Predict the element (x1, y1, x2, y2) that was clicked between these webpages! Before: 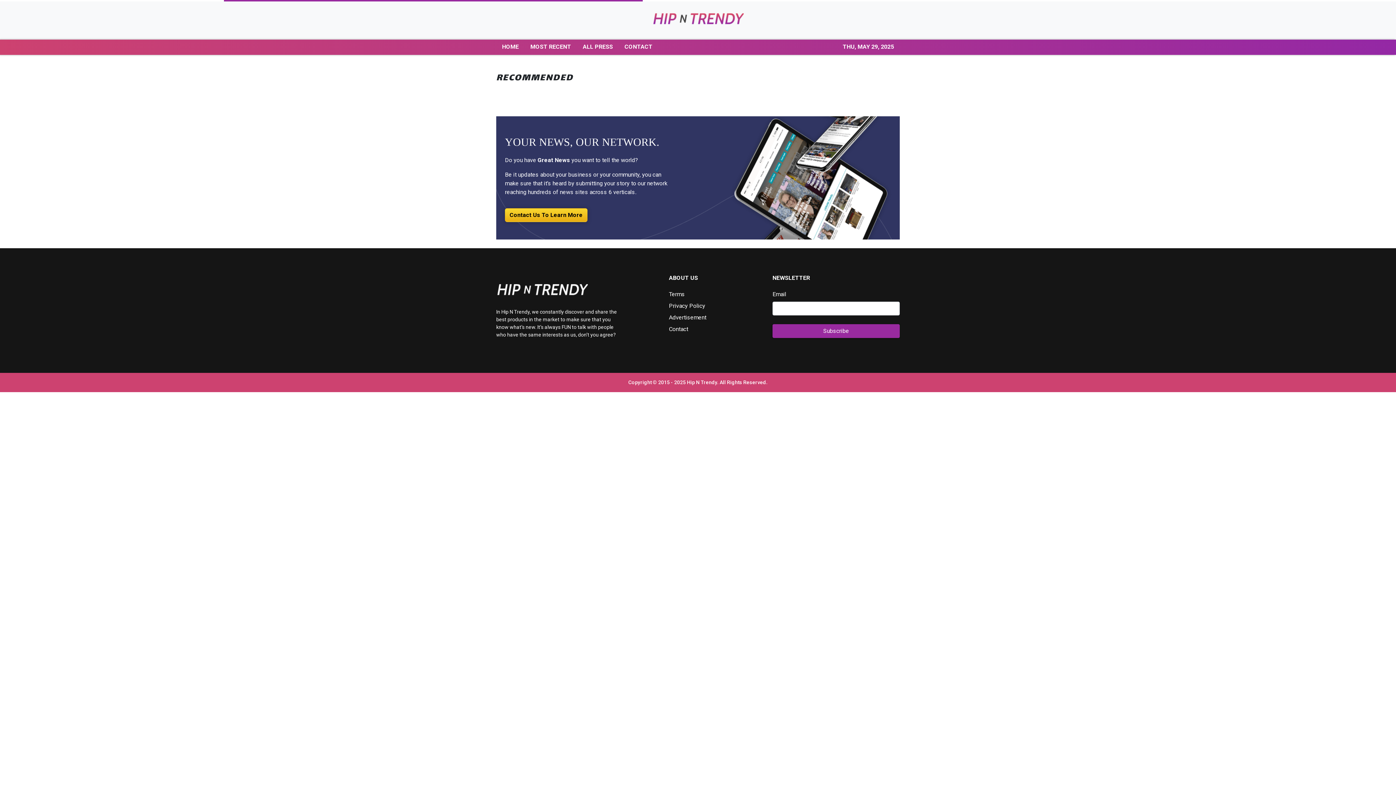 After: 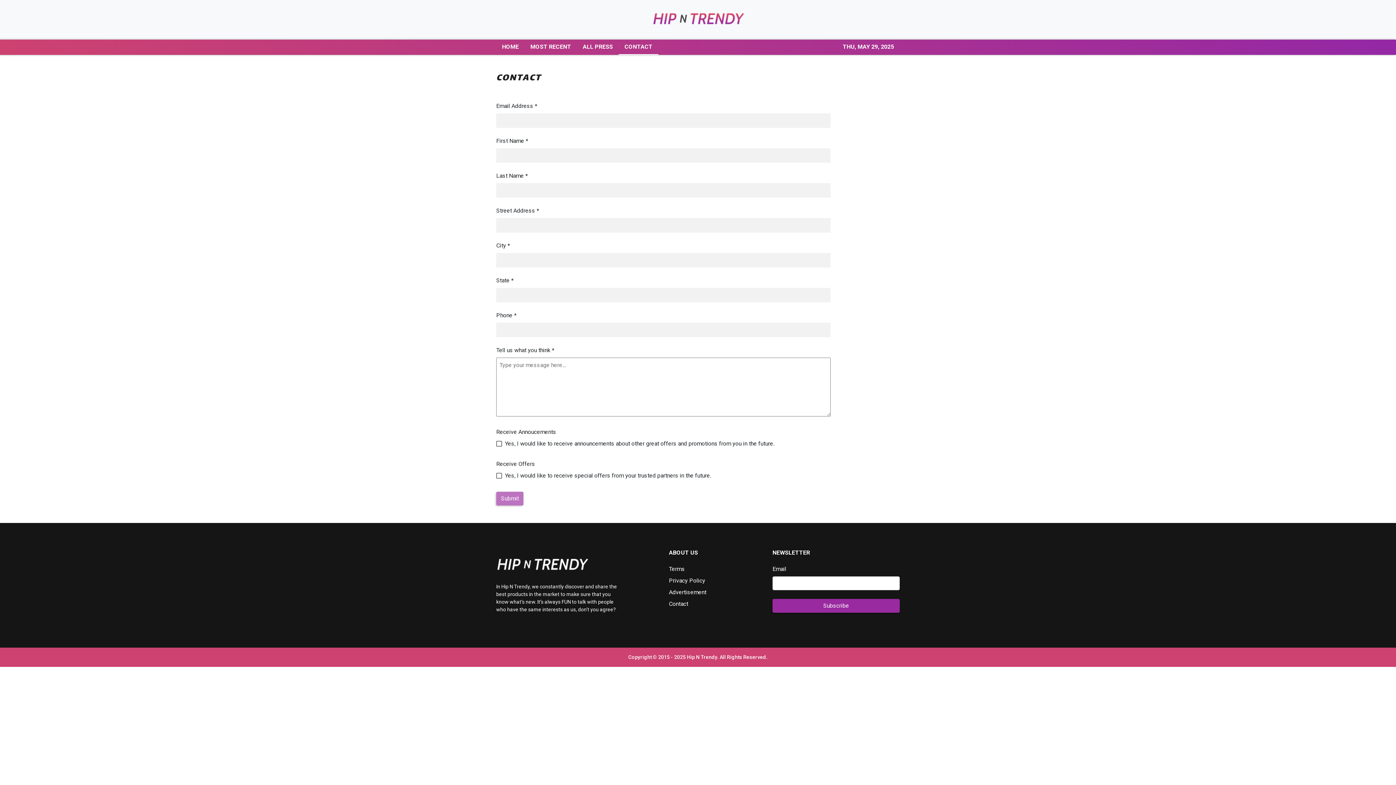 Action: label: Contact bbox: (669, 325, 688, 332)